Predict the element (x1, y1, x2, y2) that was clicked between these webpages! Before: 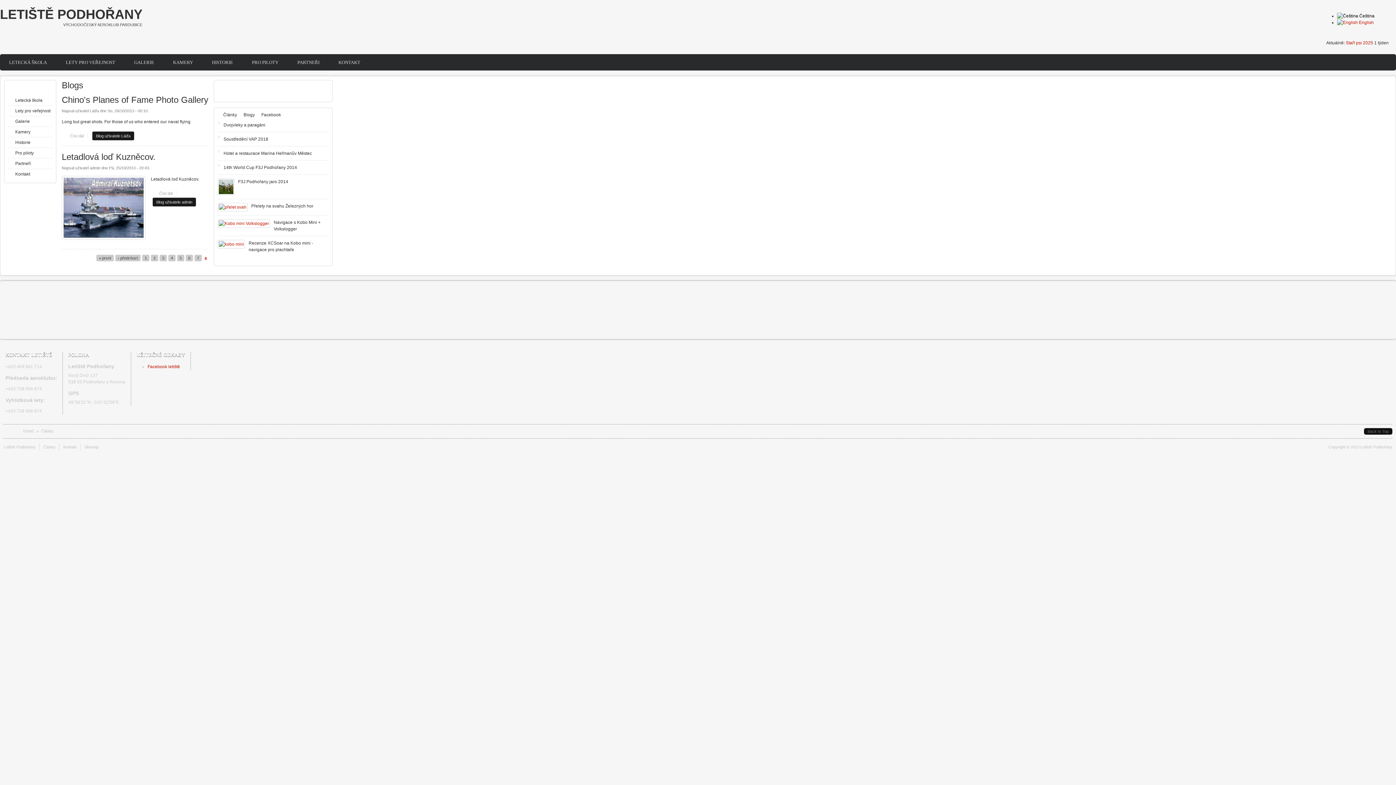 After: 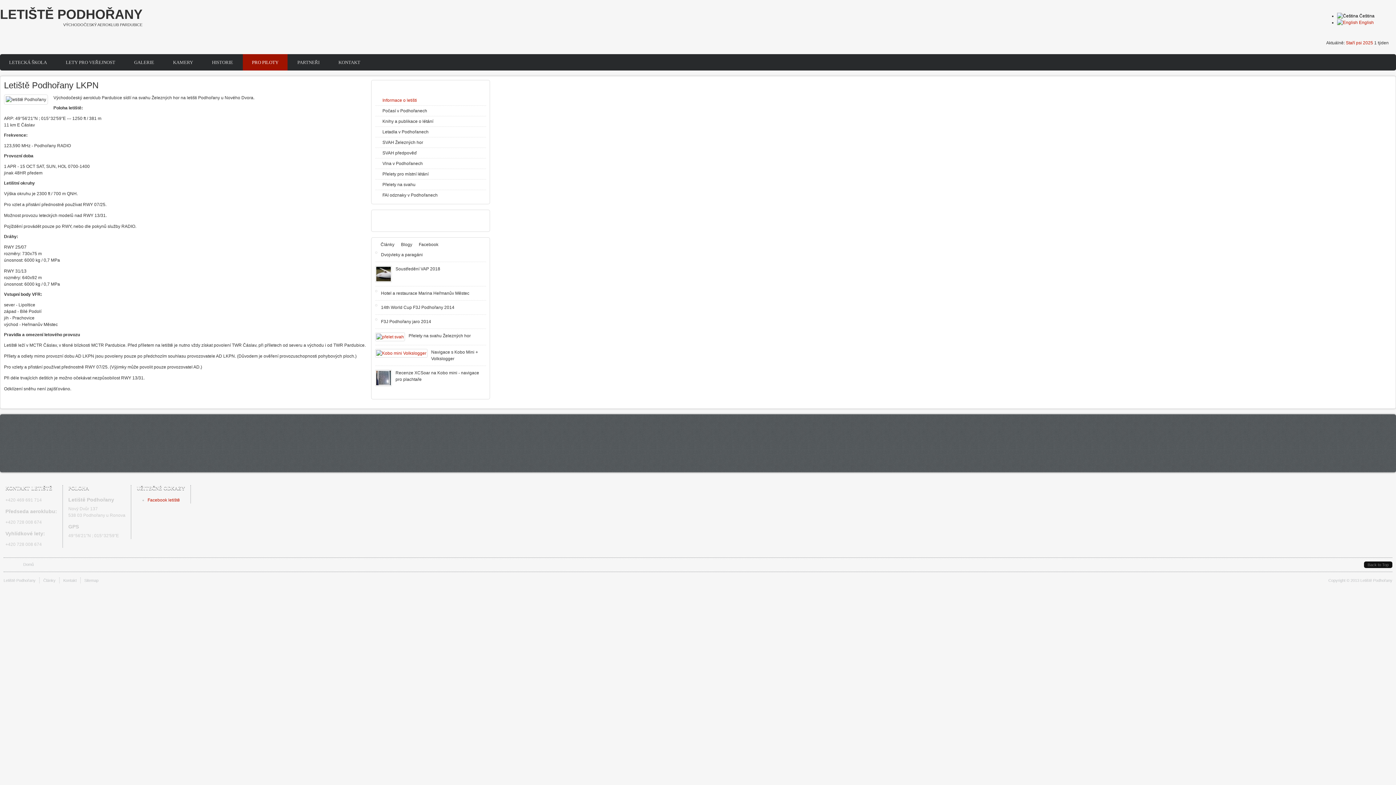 Action: label: Pro piloty bbox: (8, 148, 52, 158)